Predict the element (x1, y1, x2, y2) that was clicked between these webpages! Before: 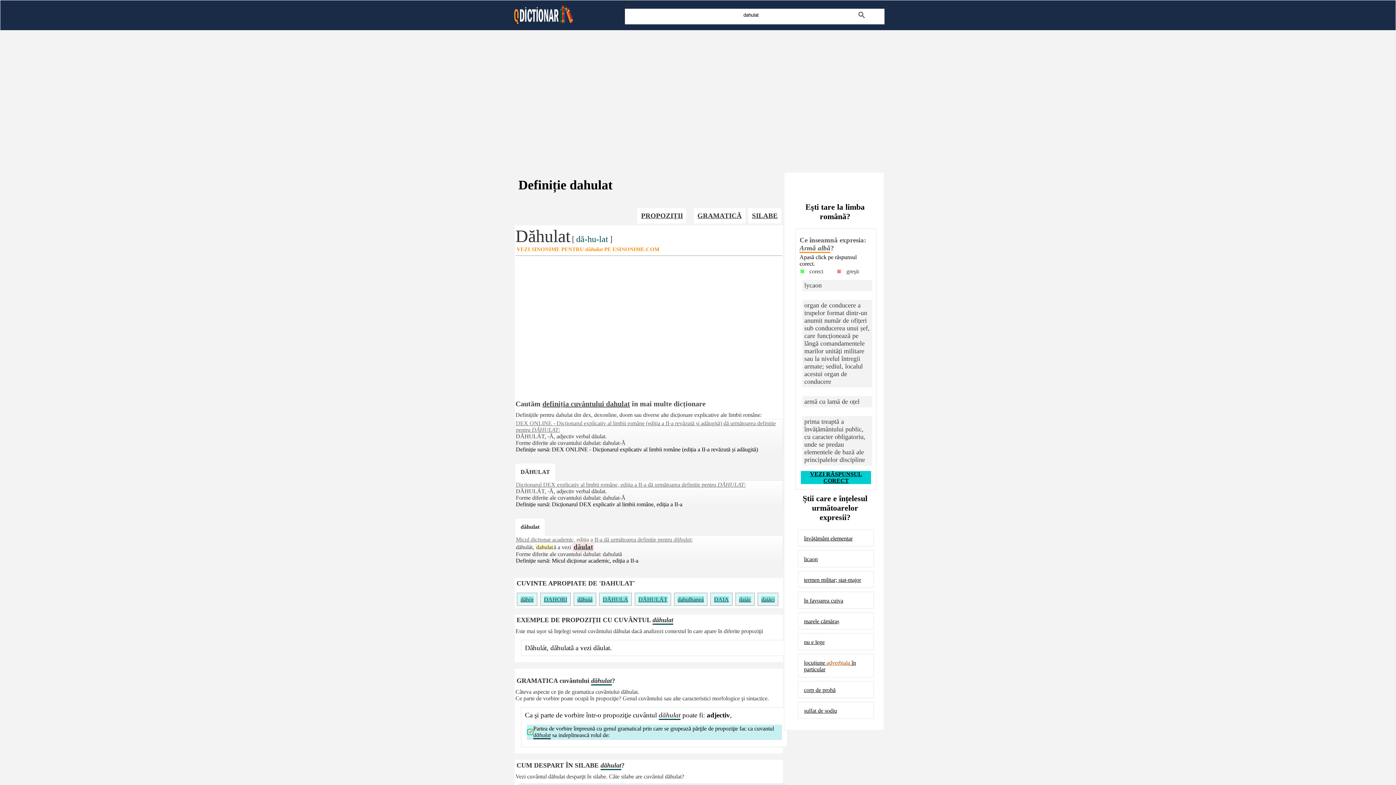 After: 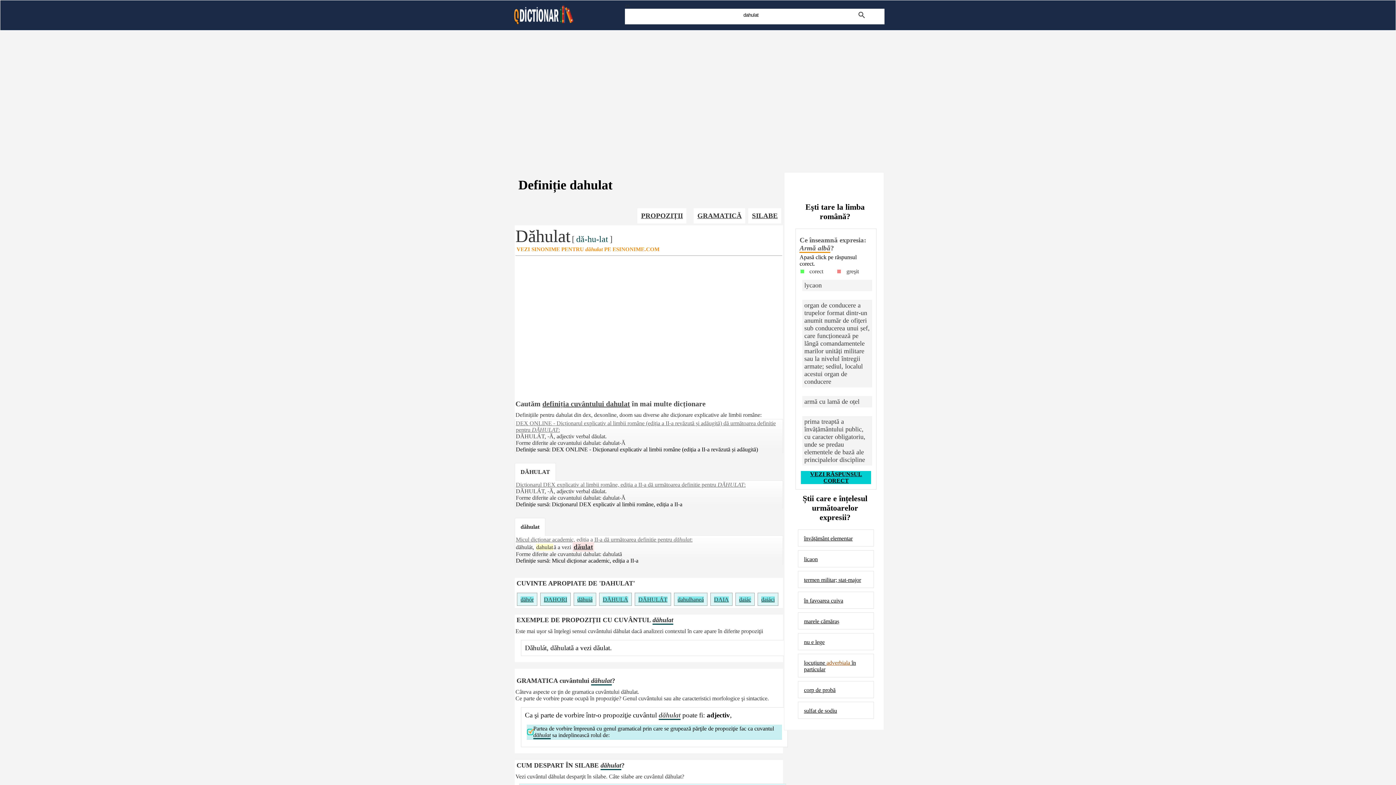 Action: bbox: (674, 593, 707, 606) label: dahulhaneá